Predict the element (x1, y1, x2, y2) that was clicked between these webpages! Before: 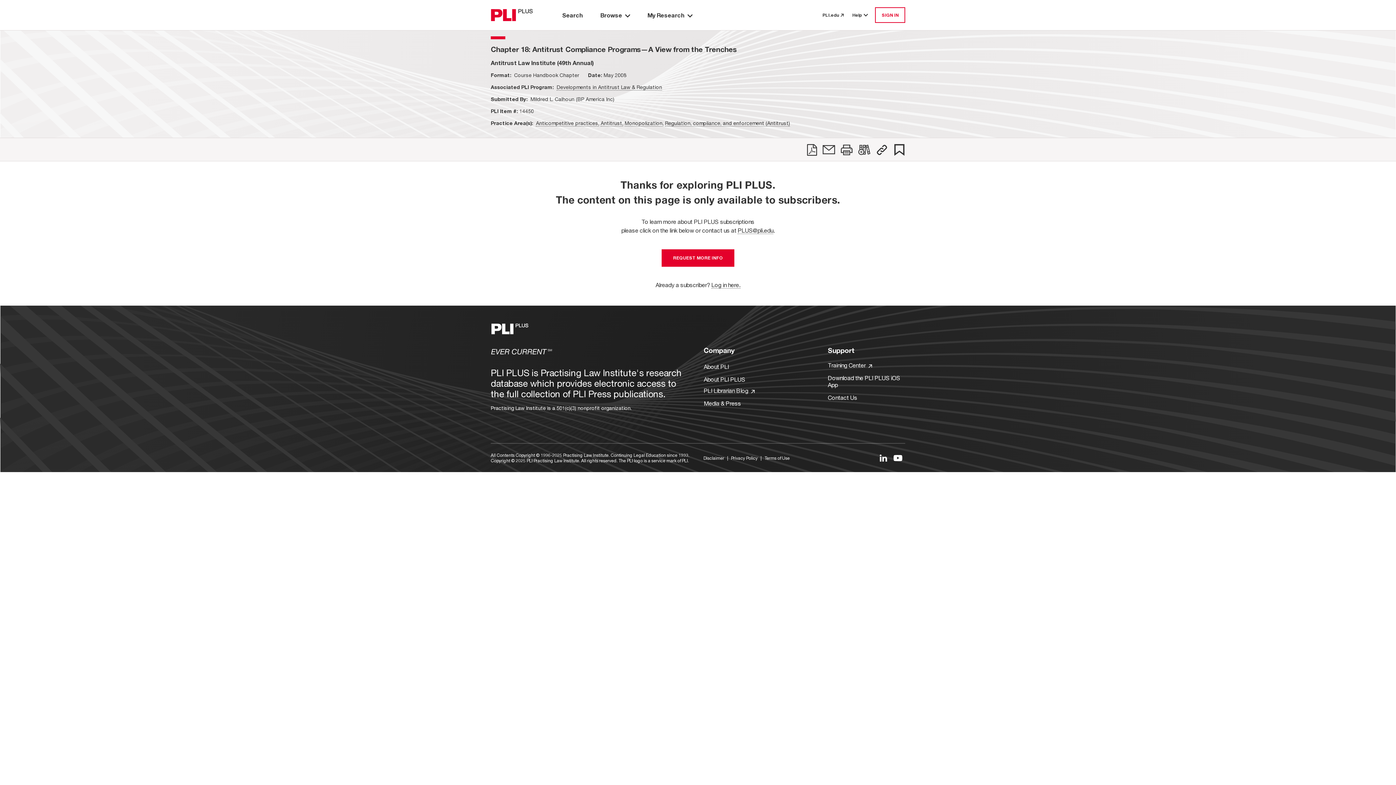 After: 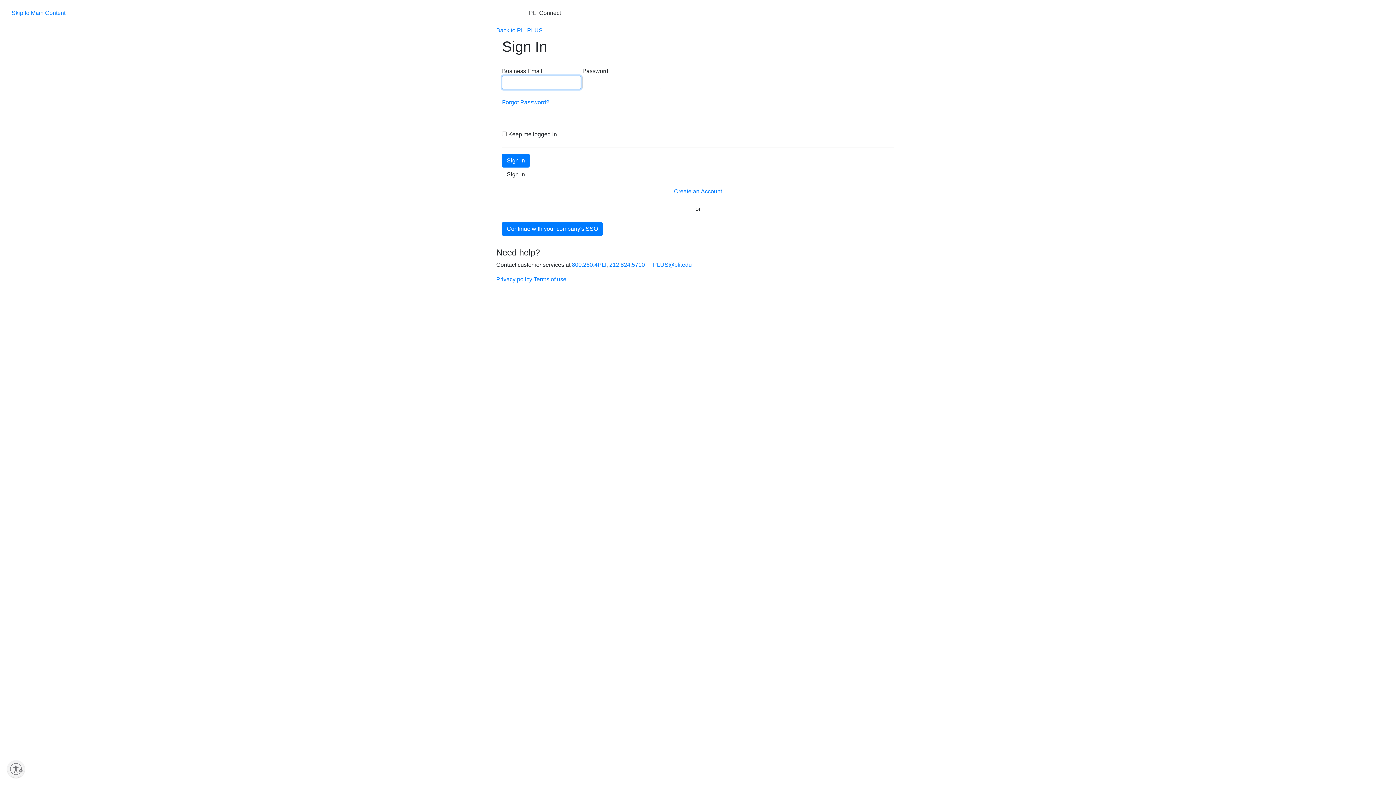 Action: bbox: (893, 144, 905, 155) label: Bookmark